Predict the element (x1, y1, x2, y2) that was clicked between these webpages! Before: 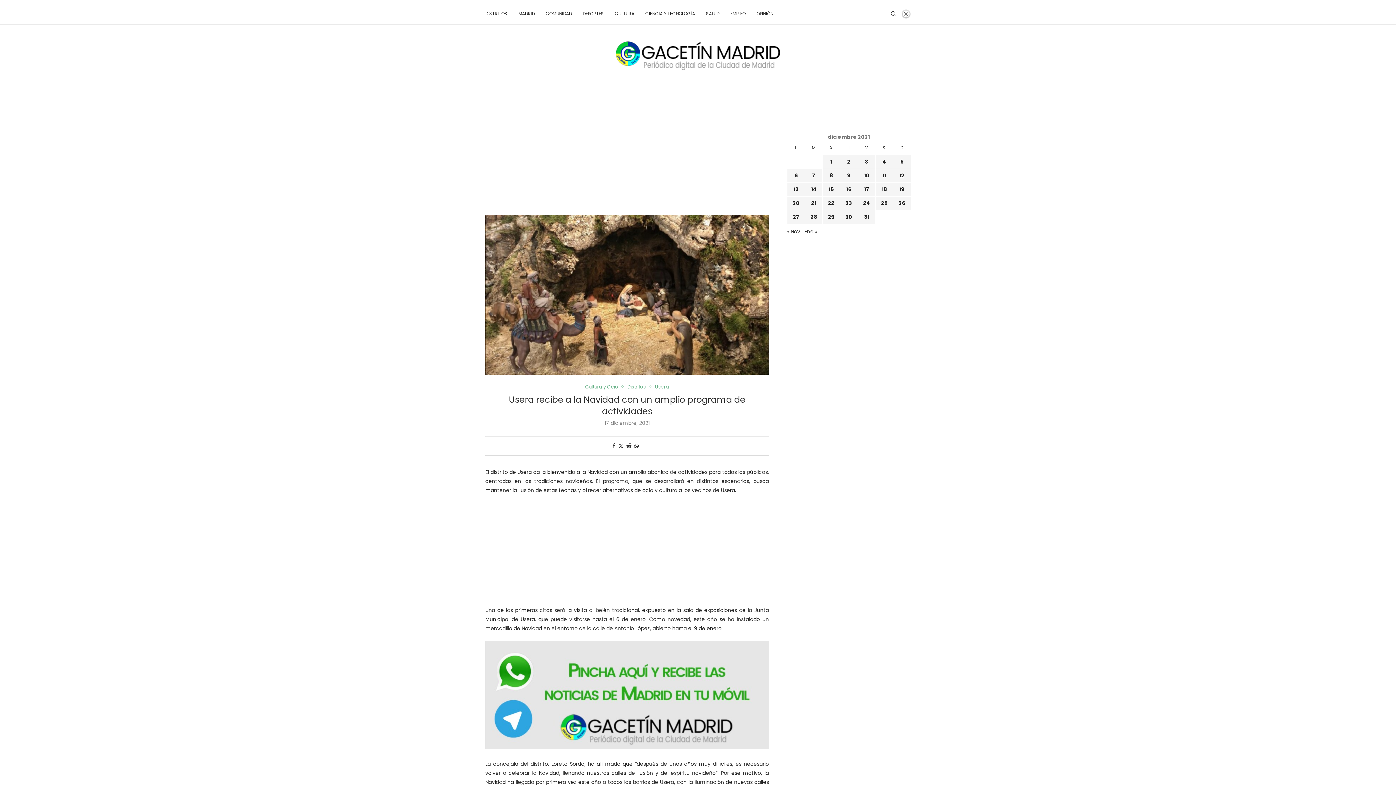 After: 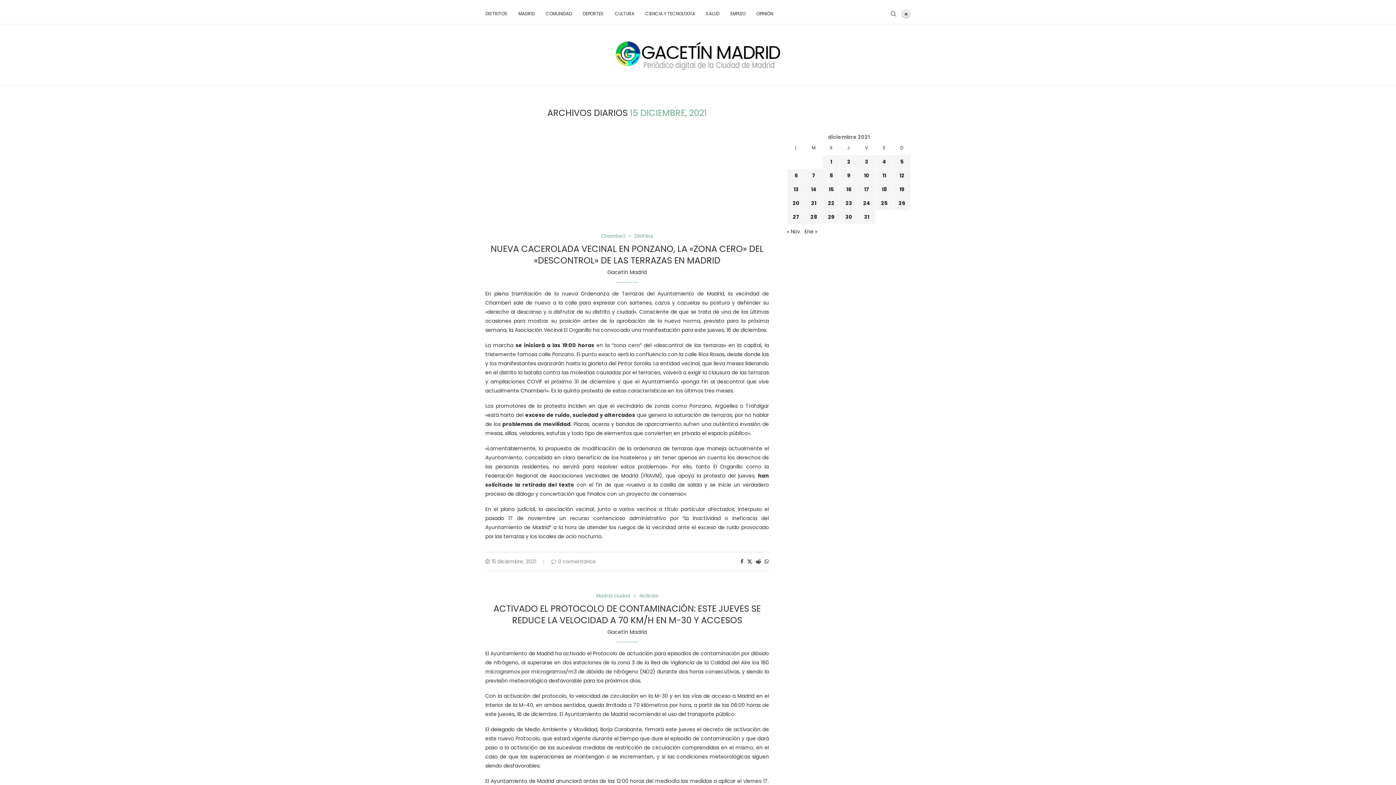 Action: label: Entradas publicadas el 15 de December de 2021 bbox: (828, 185, 834, 193)